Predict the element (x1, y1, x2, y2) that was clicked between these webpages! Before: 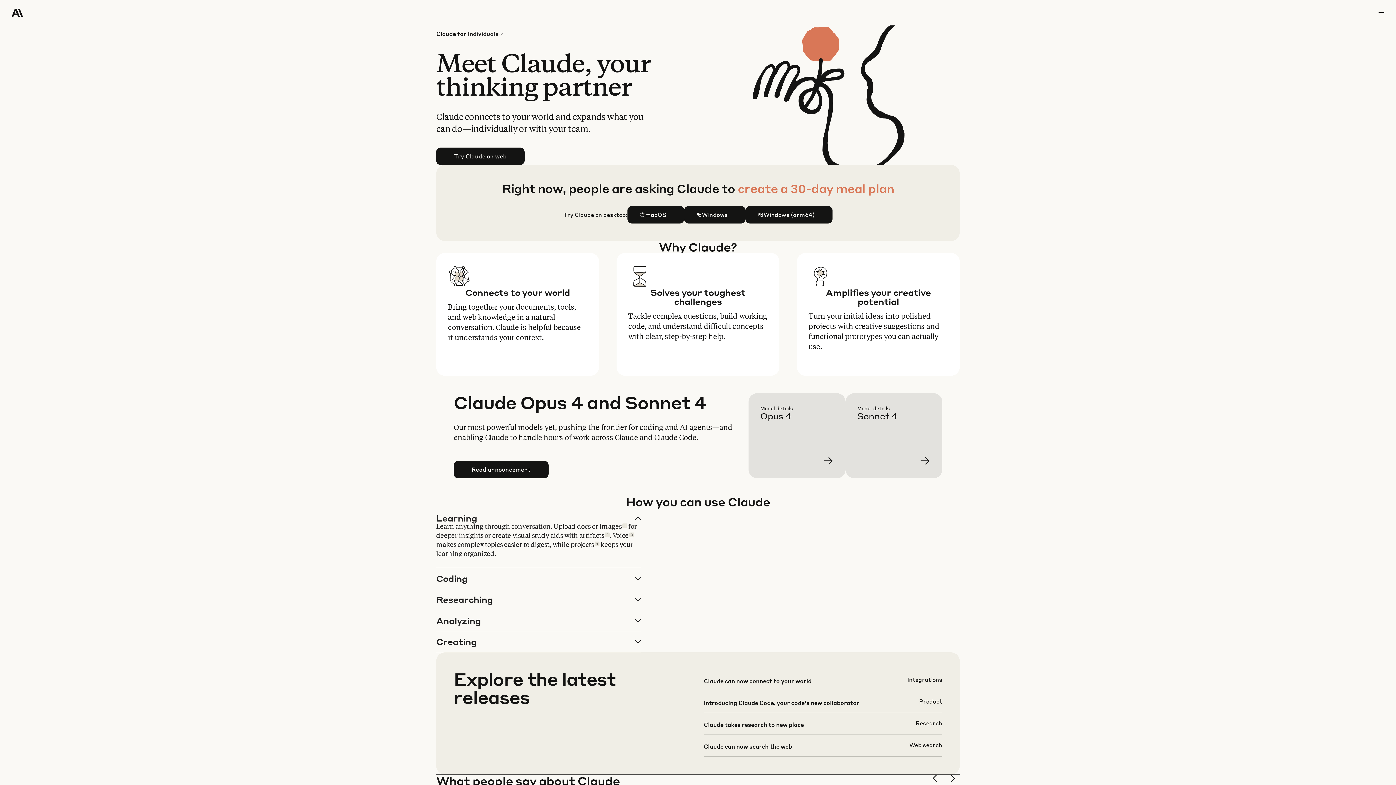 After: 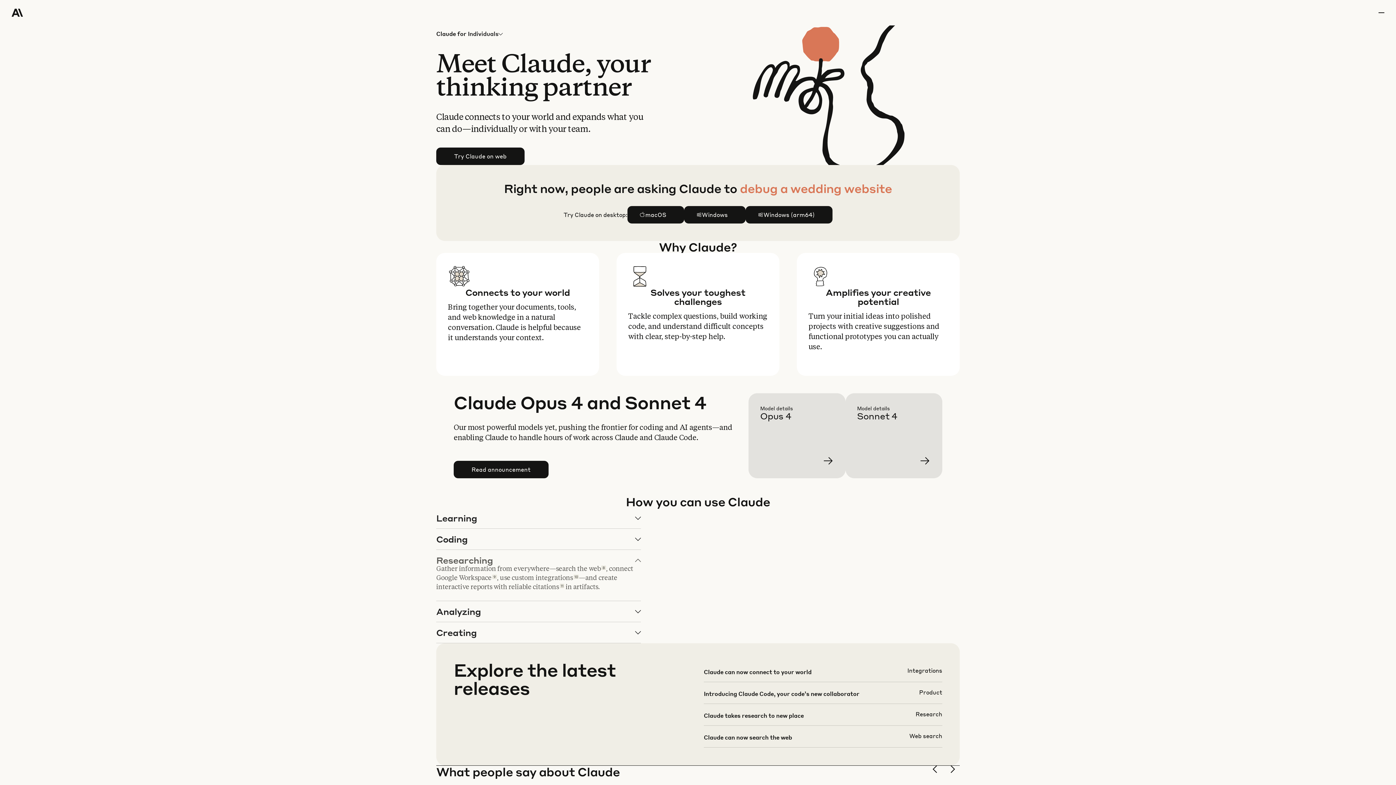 Action: label: Researching bbox: (436, 589, 640, 610)